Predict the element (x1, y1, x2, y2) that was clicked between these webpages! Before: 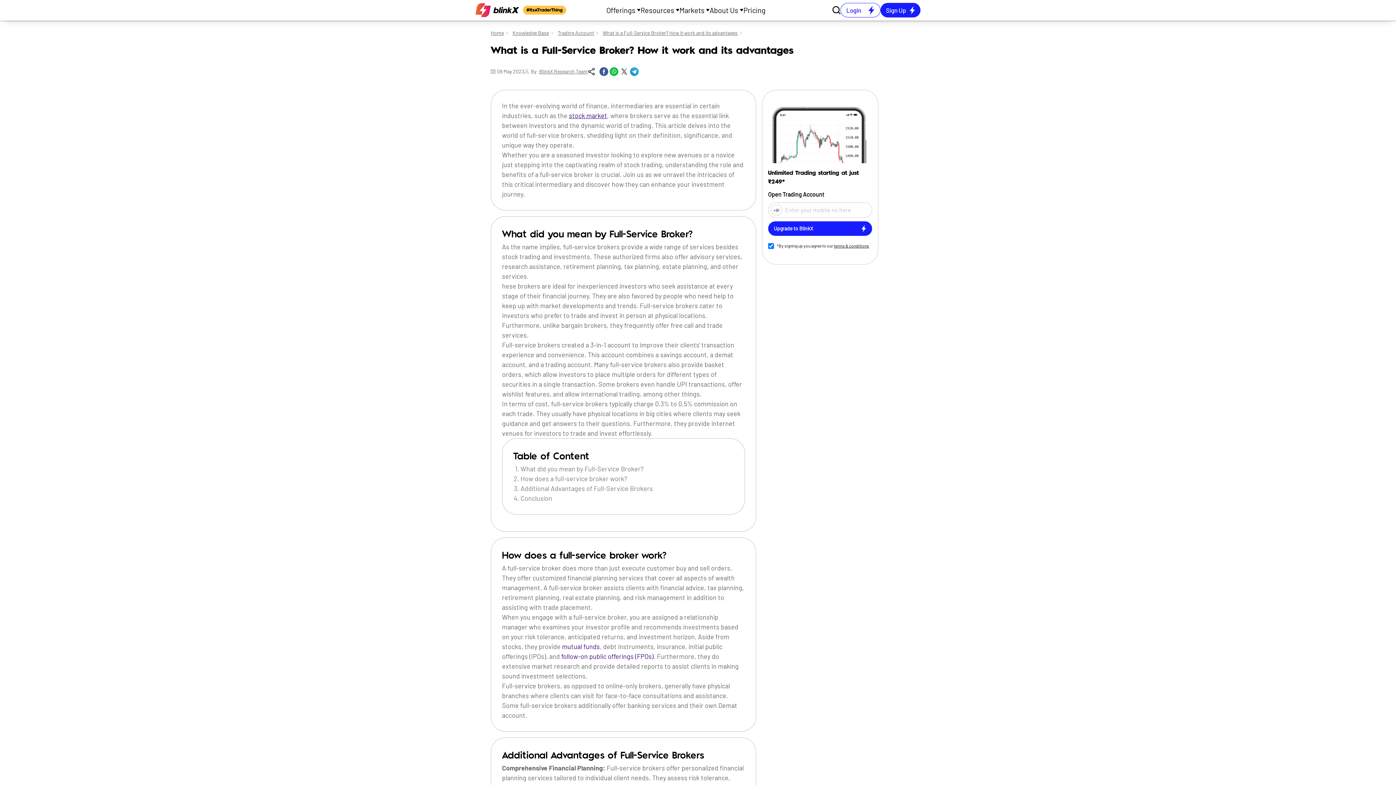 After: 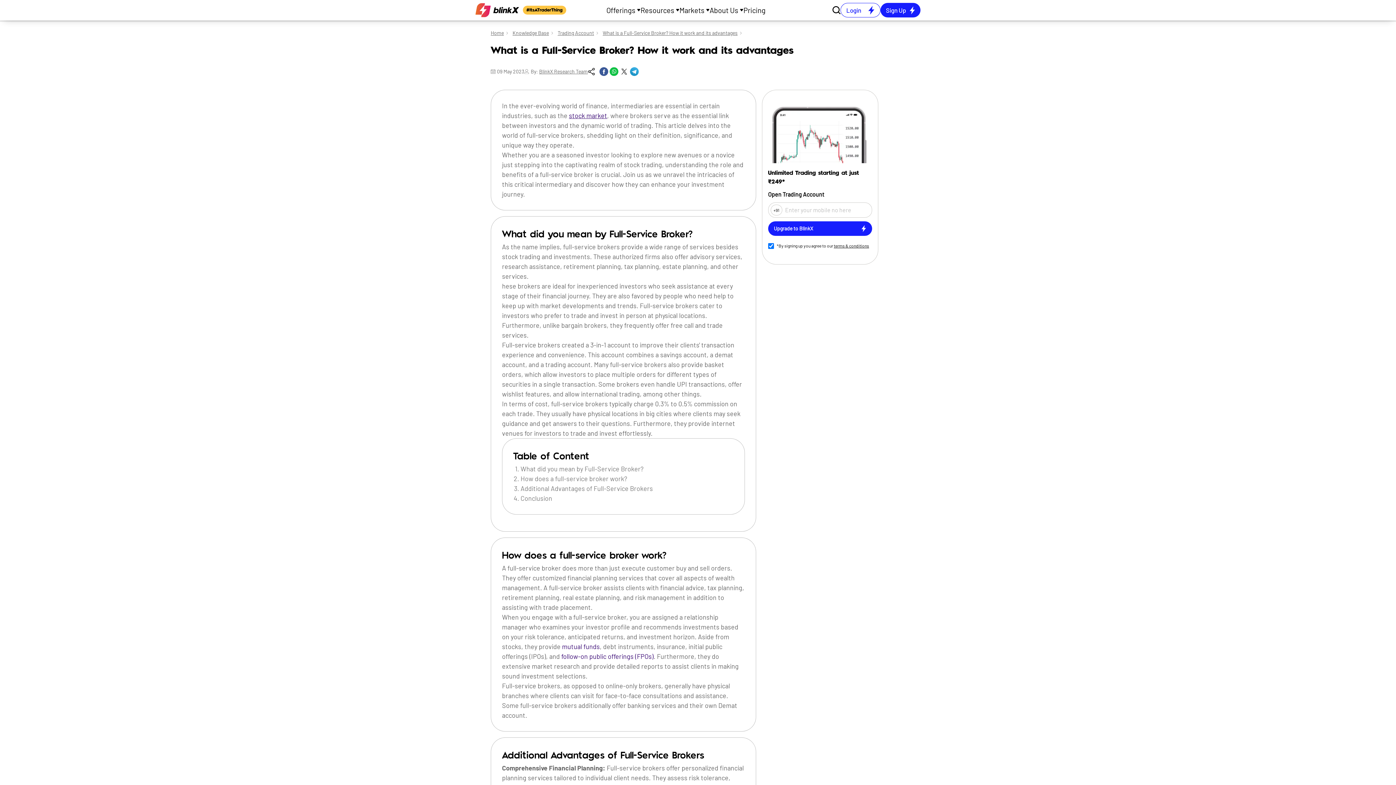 Action: bbox: (599, 67, 608, 76)